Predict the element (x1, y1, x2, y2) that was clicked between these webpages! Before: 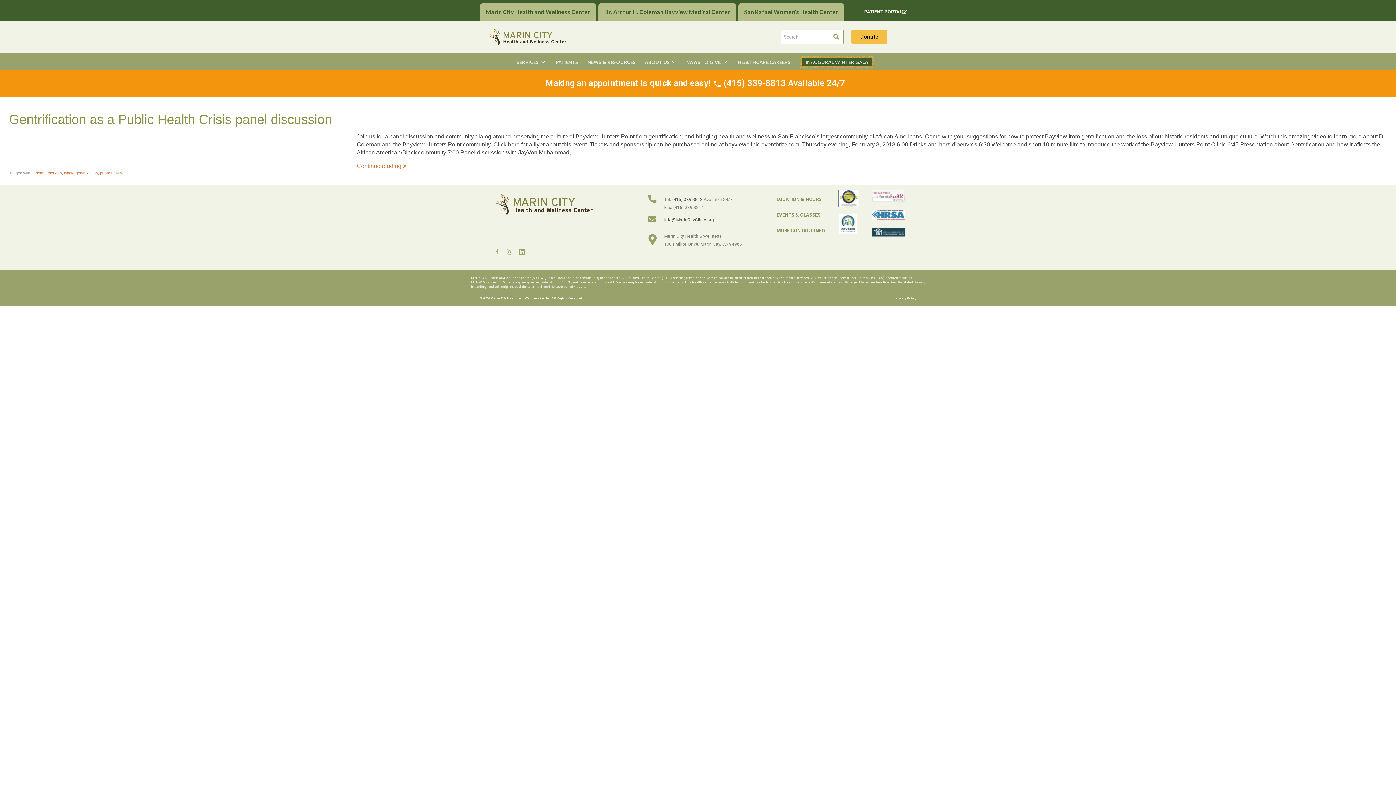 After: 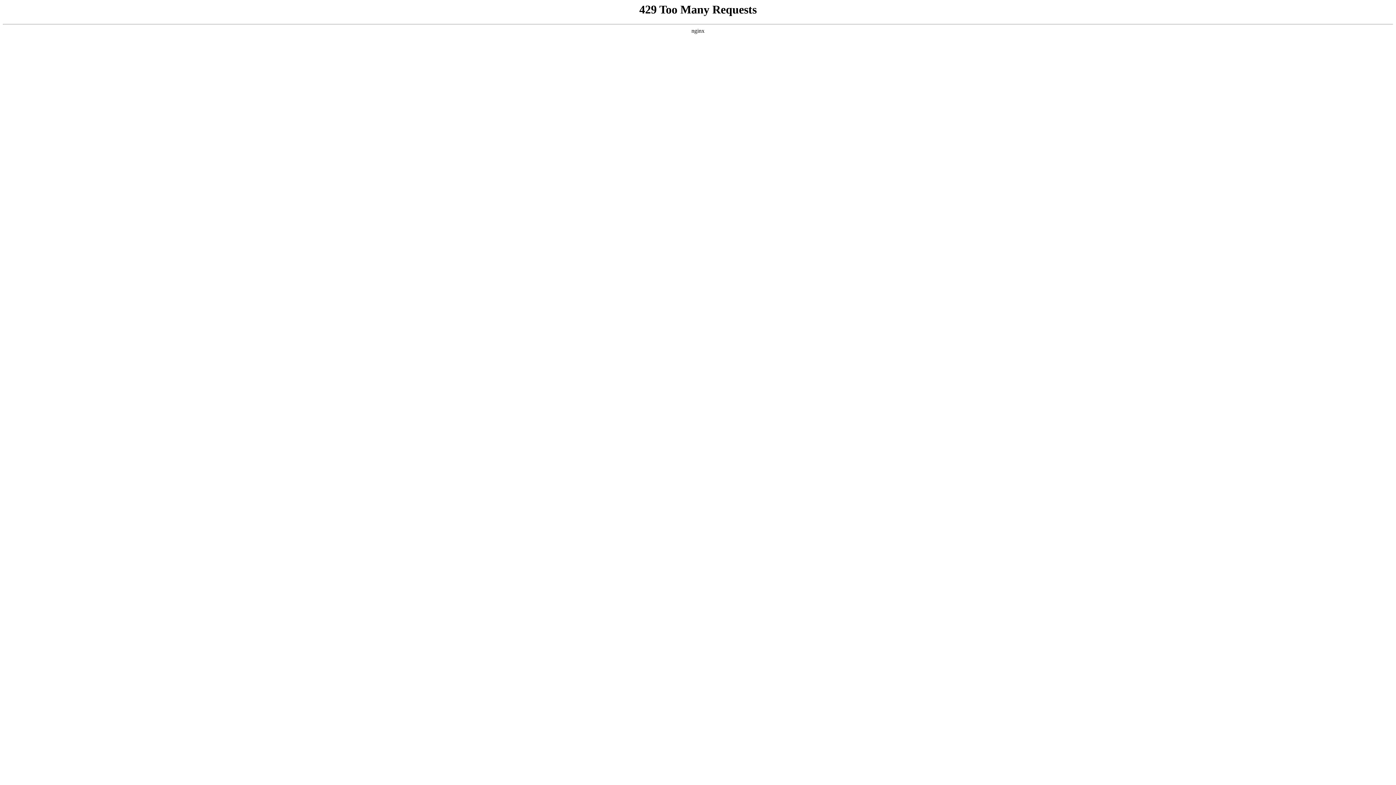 Action: label: HEALTHCARE CAREERS bbox: (737, 56, 800, 68)